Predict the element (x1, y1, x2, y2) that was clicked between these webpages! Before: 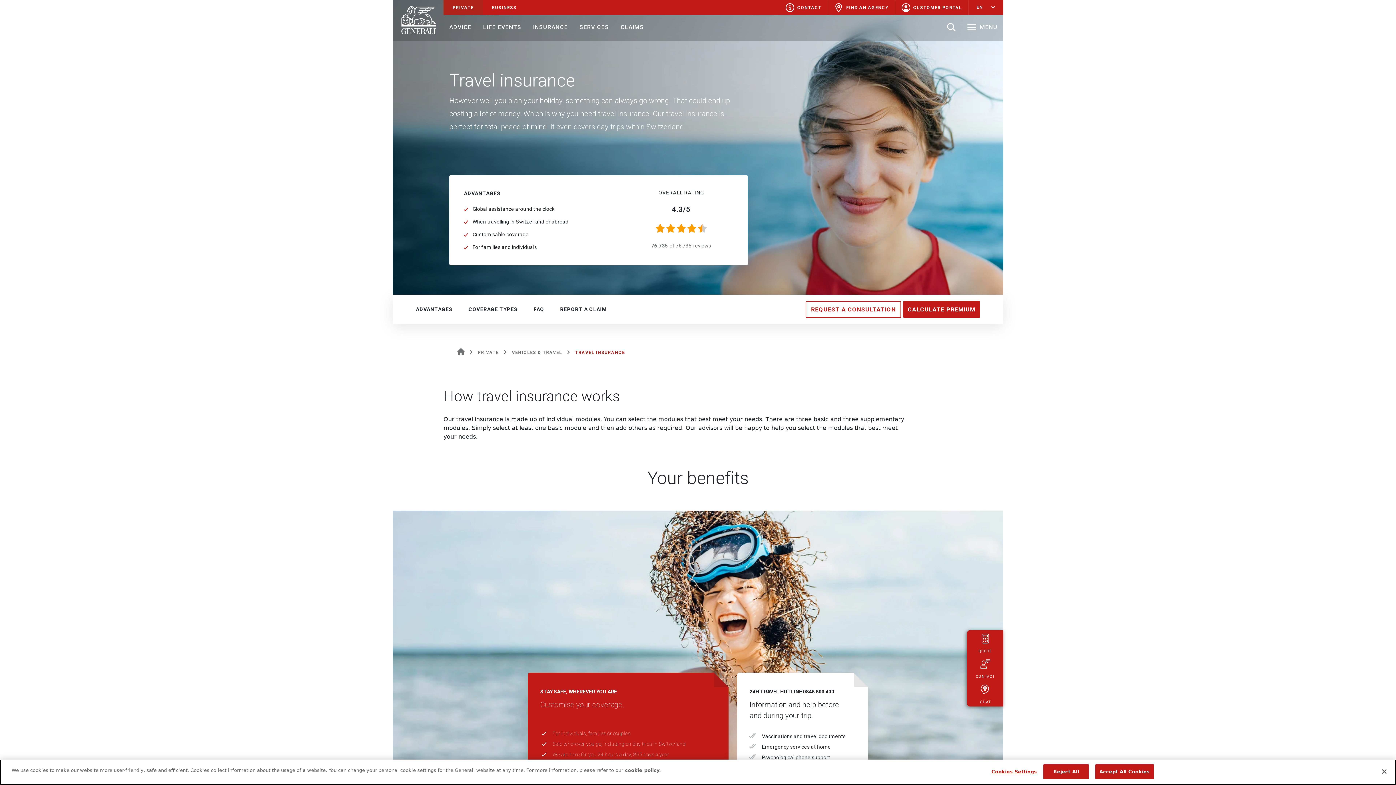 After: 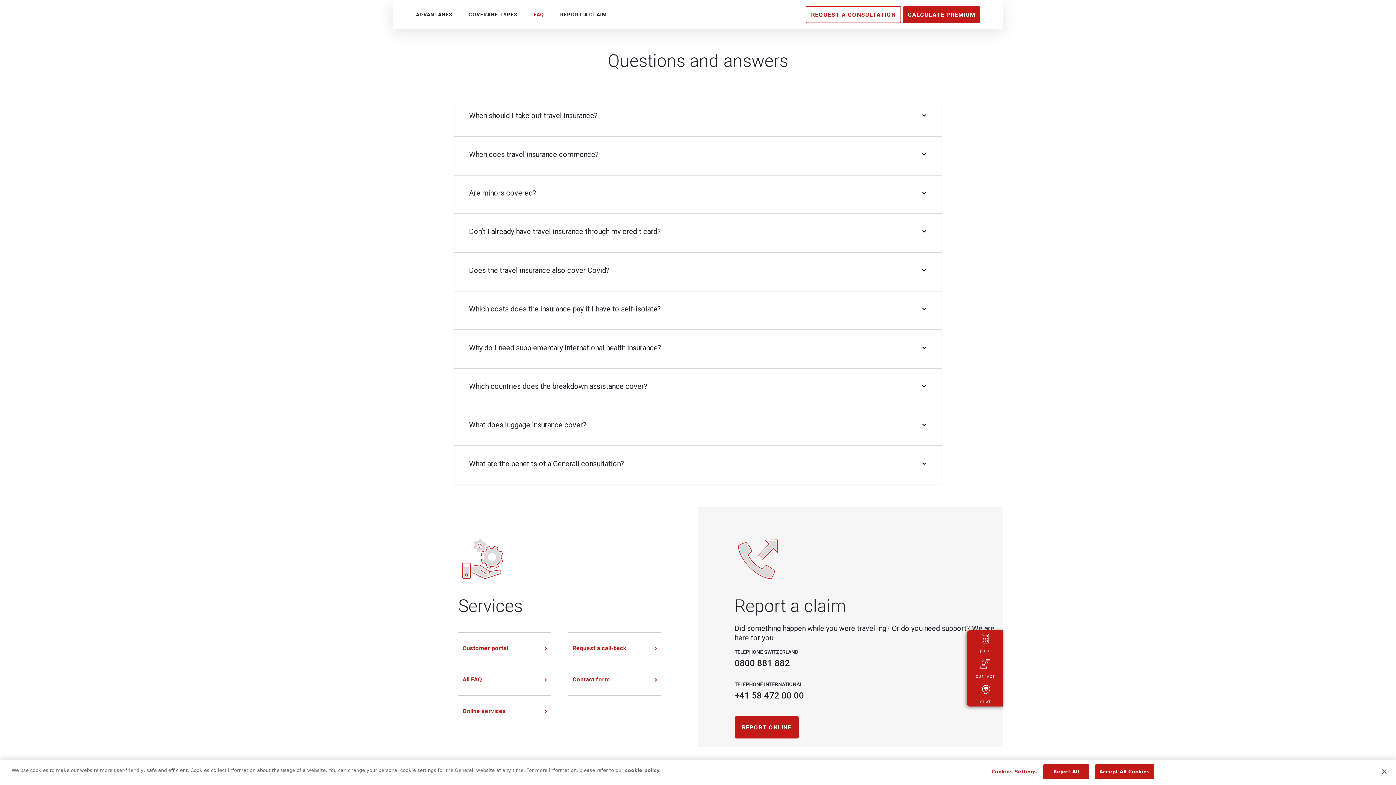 Action: bbox: (533, 306, 544, 312) label: FAQ